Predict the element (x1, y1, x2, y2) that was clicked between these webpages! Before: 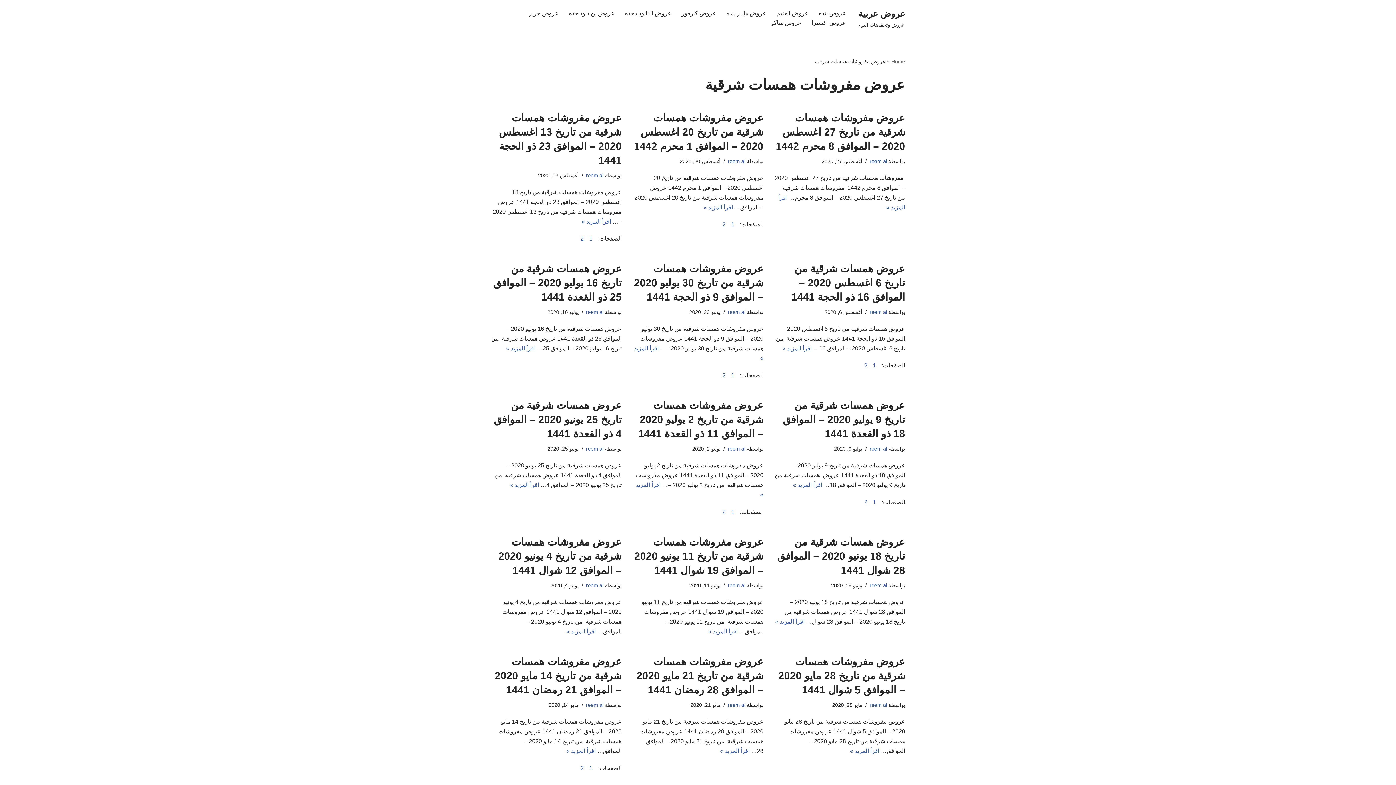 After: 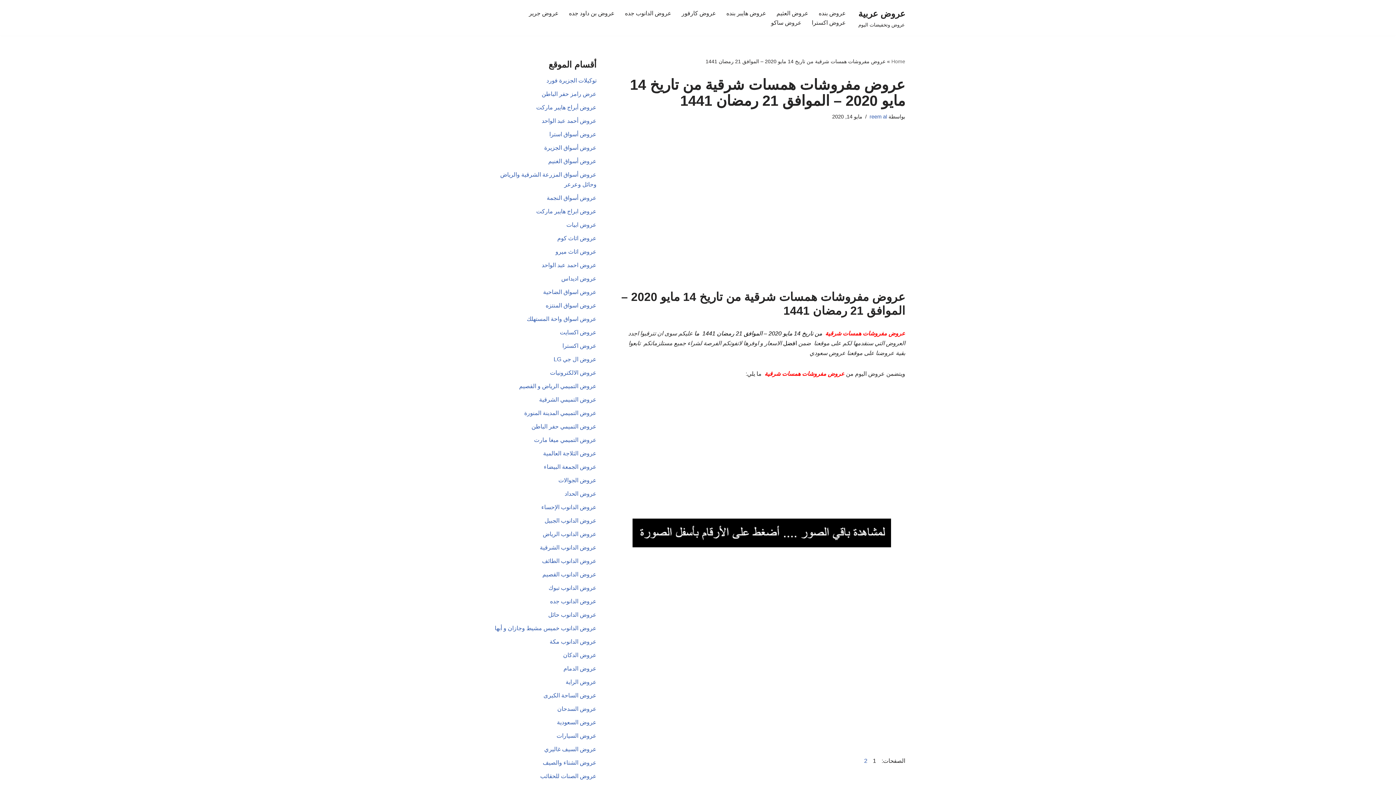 Action: bbox: (566, 748, 596, 754) label: اقرأ المزيد »
عروض مفروشات همسات شرقية من تاريخ 14 مايو 2020 – الموافق 21 رمضان 1441